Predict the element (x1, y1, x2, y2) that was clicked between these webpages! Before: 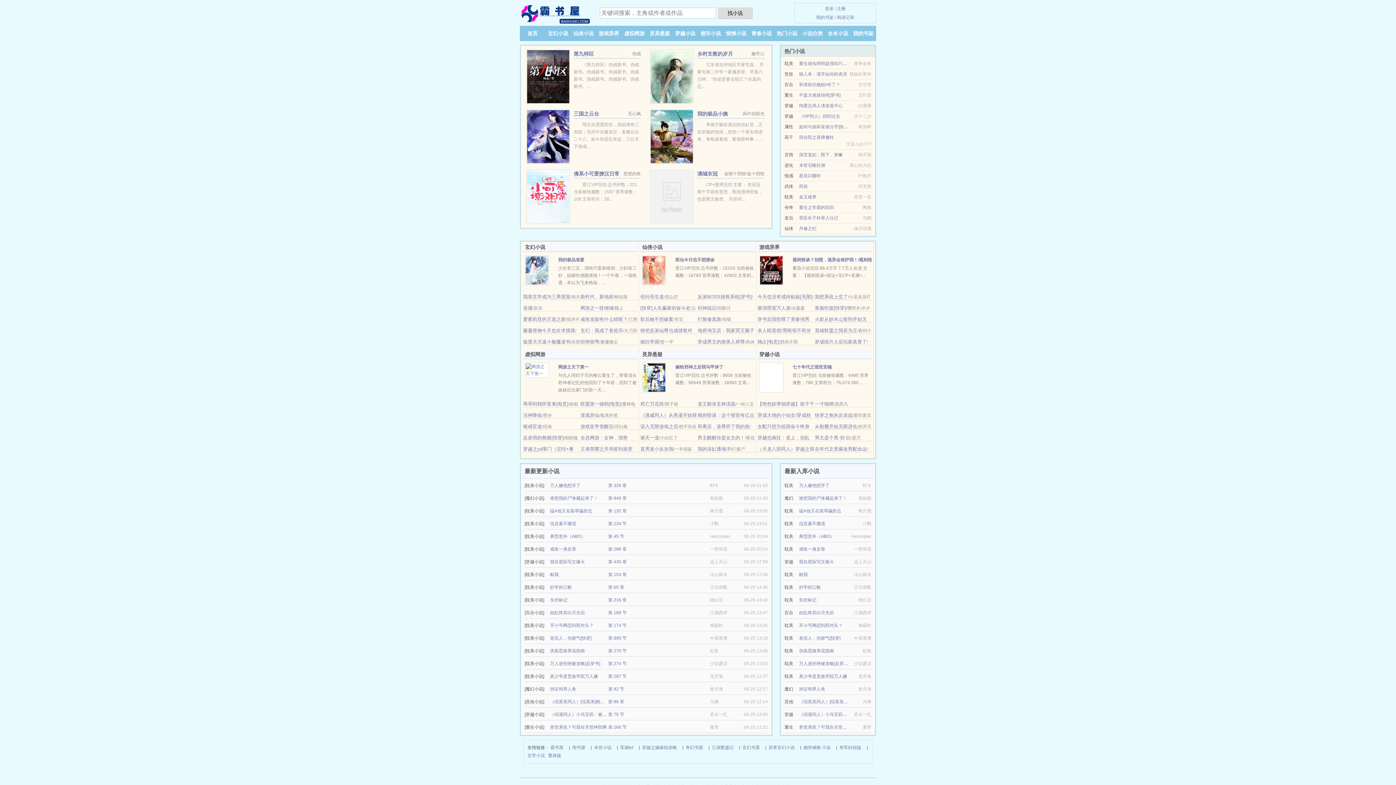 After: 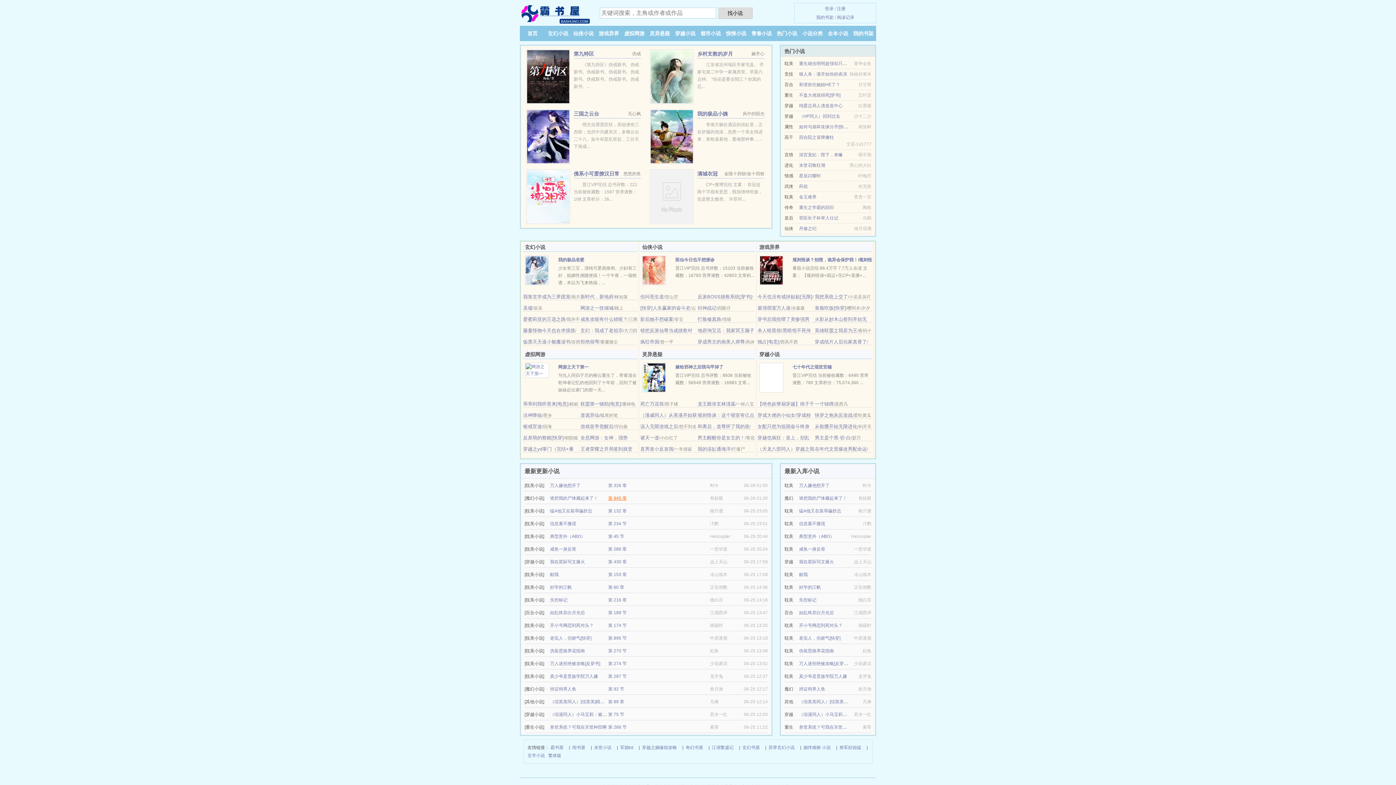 Action: label: 第 945 章 bbox: (608, 496, 626, 501)